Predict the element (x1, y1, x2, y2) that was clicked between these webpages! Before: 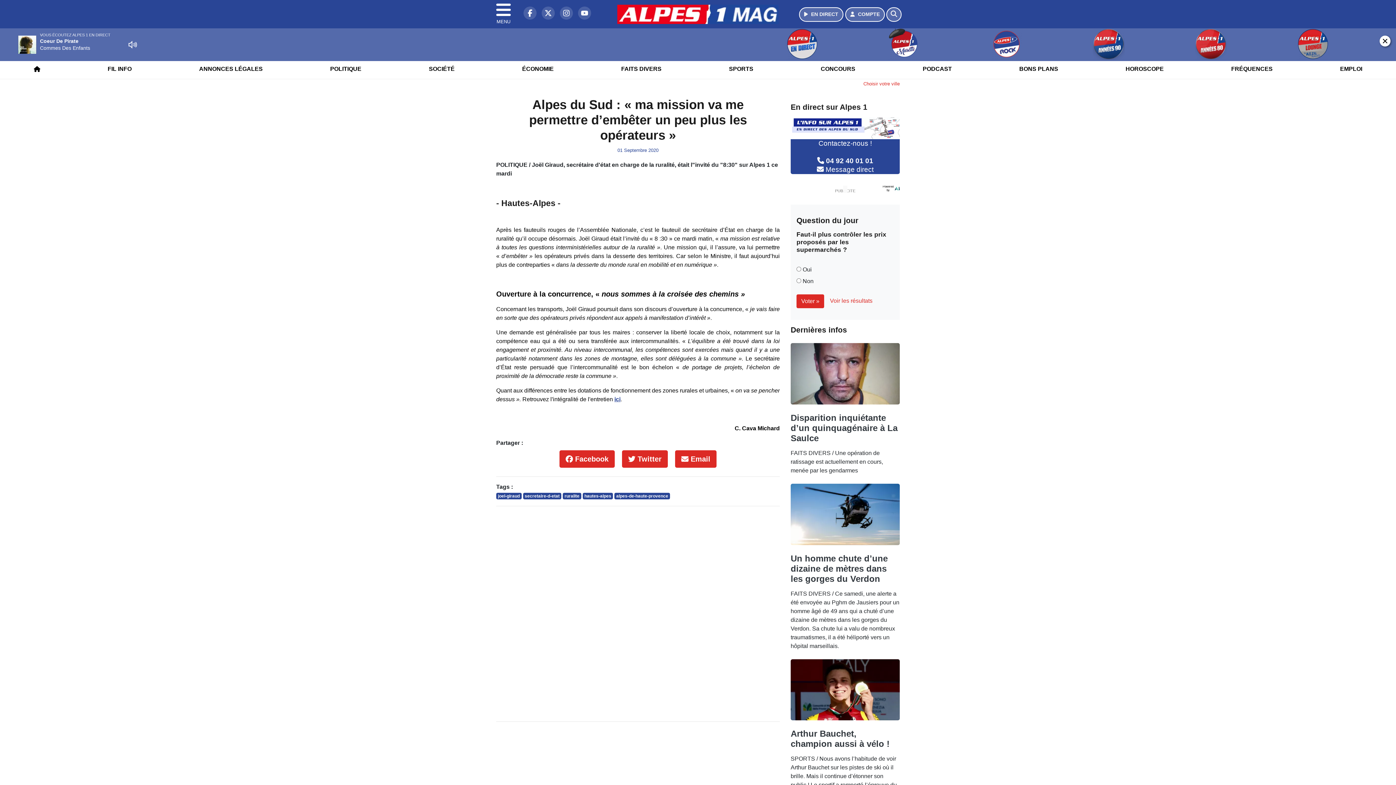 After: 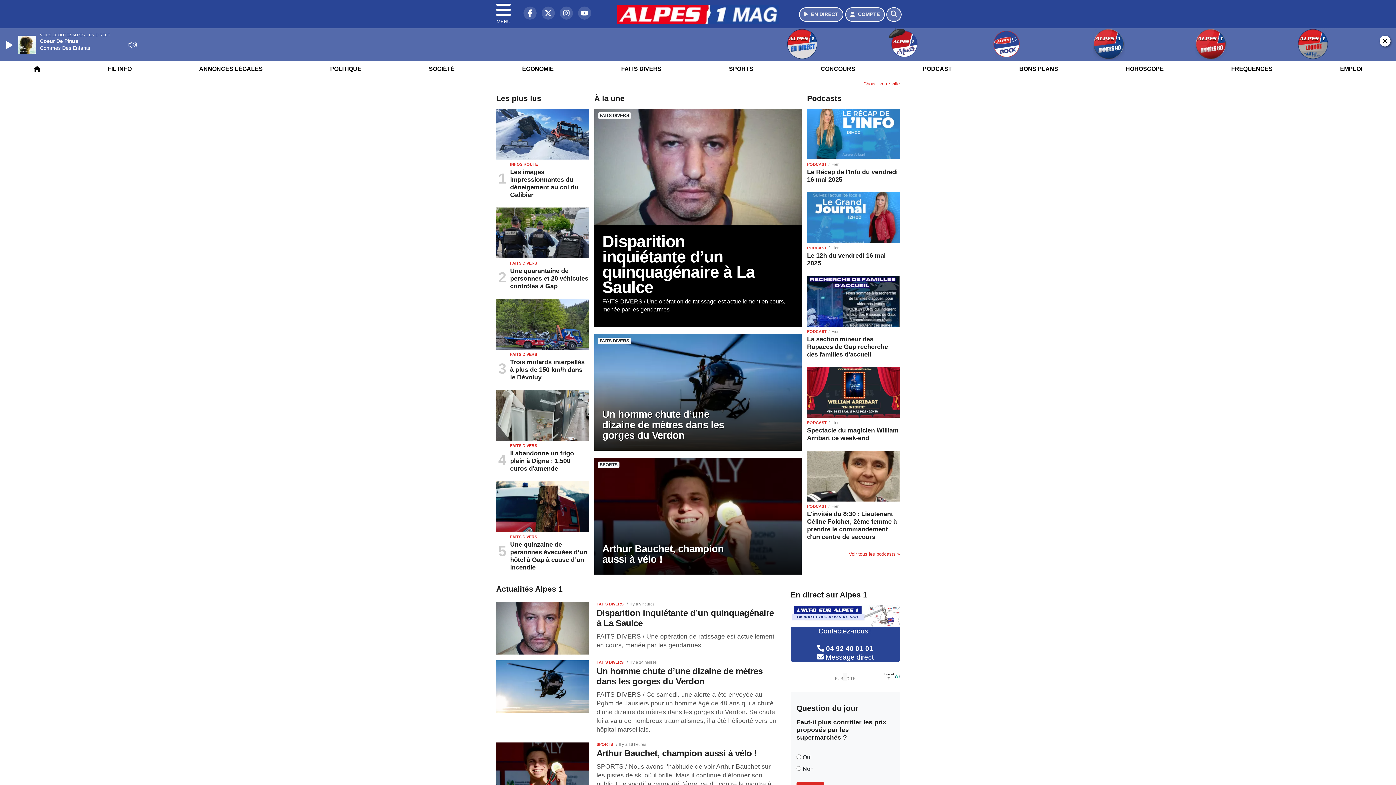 Action: bbox: (29, 59, 44, 78)